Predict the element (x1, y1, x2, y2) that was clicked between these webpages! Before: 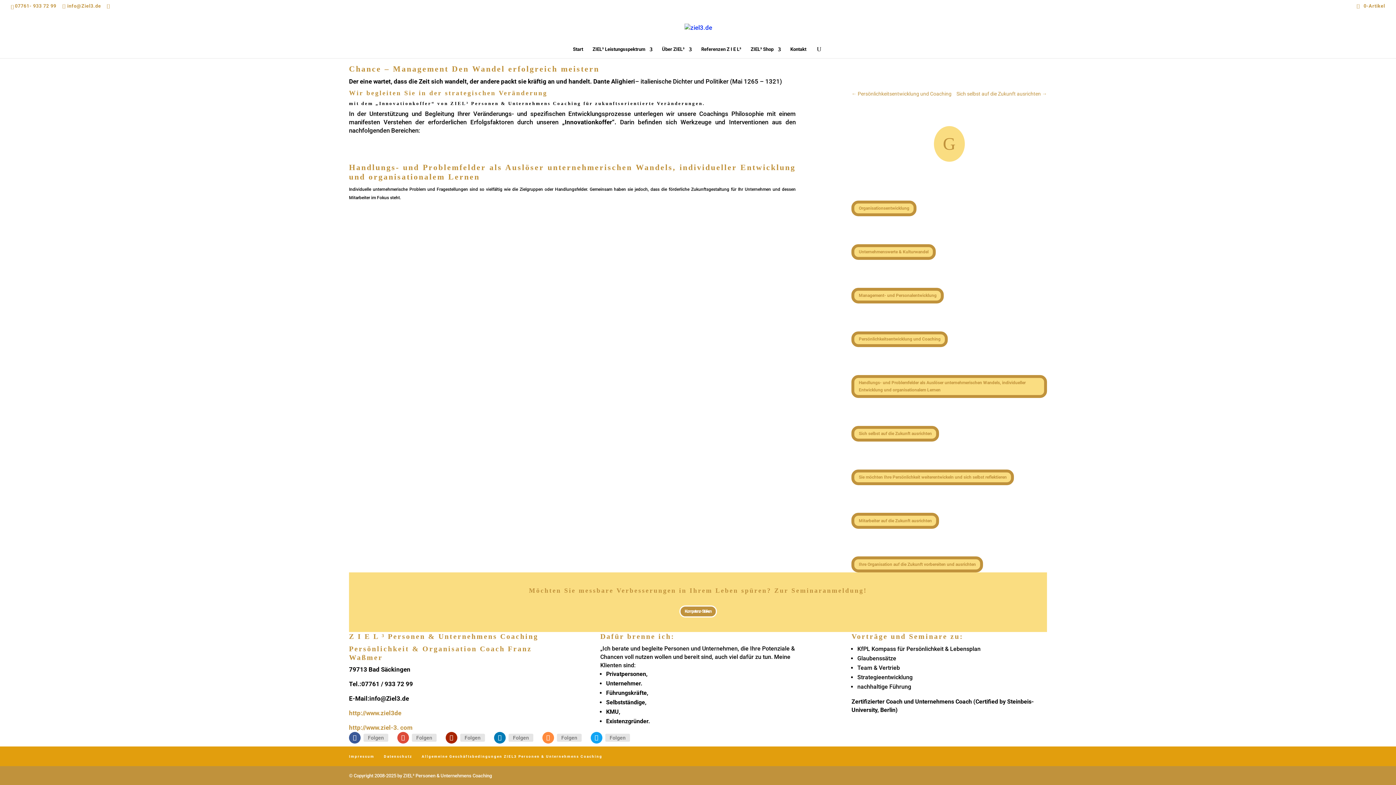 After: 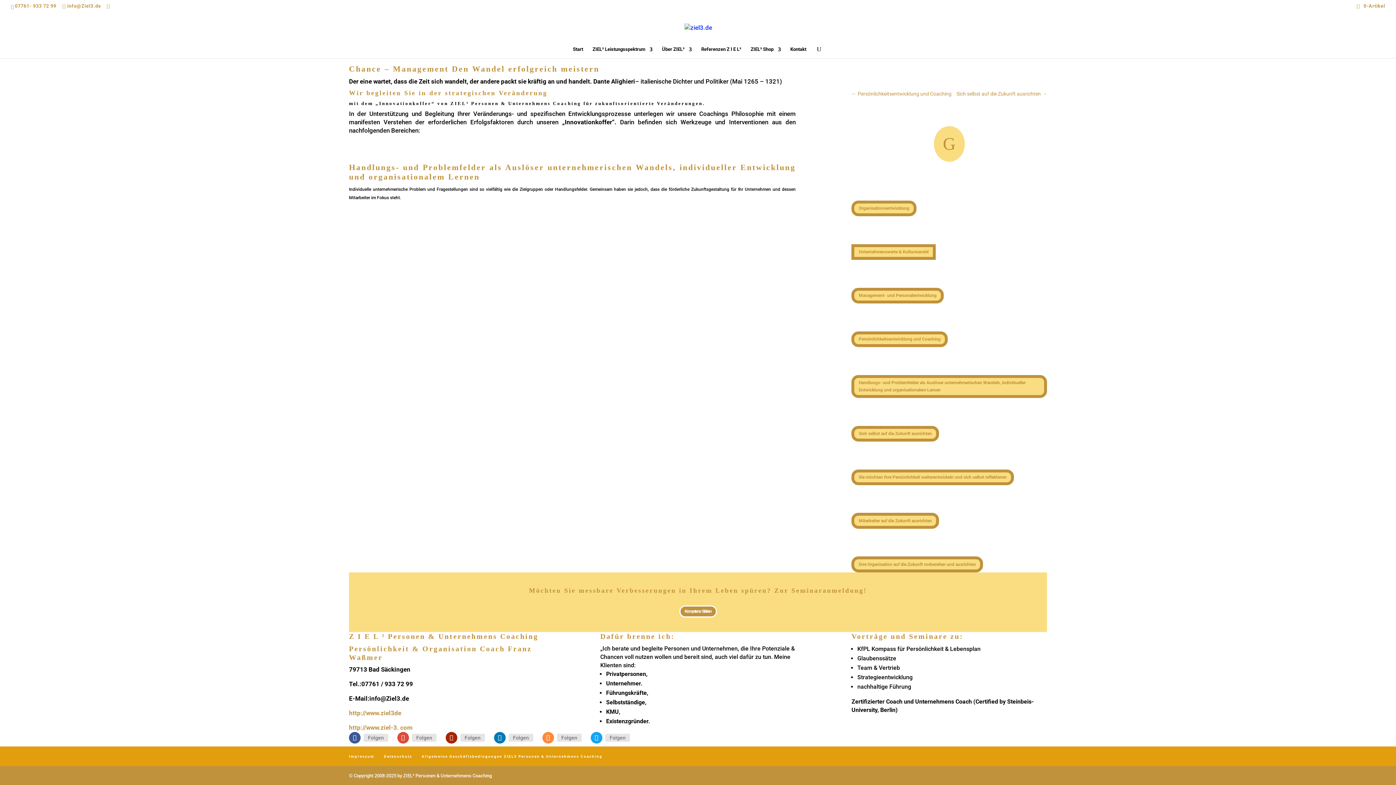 Action: label: Unternehmenswerte & Kulturwandel bbox: (851, 244, 936, 259)